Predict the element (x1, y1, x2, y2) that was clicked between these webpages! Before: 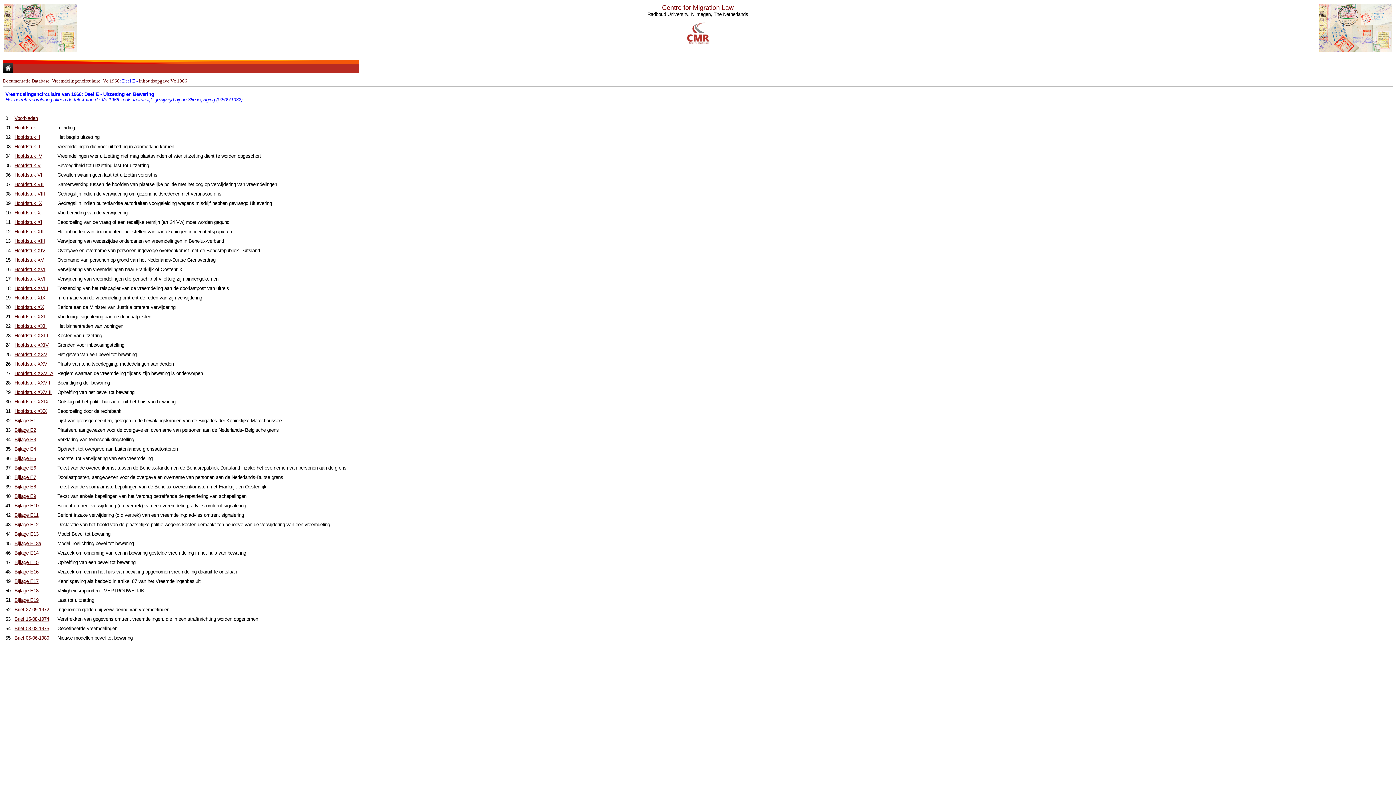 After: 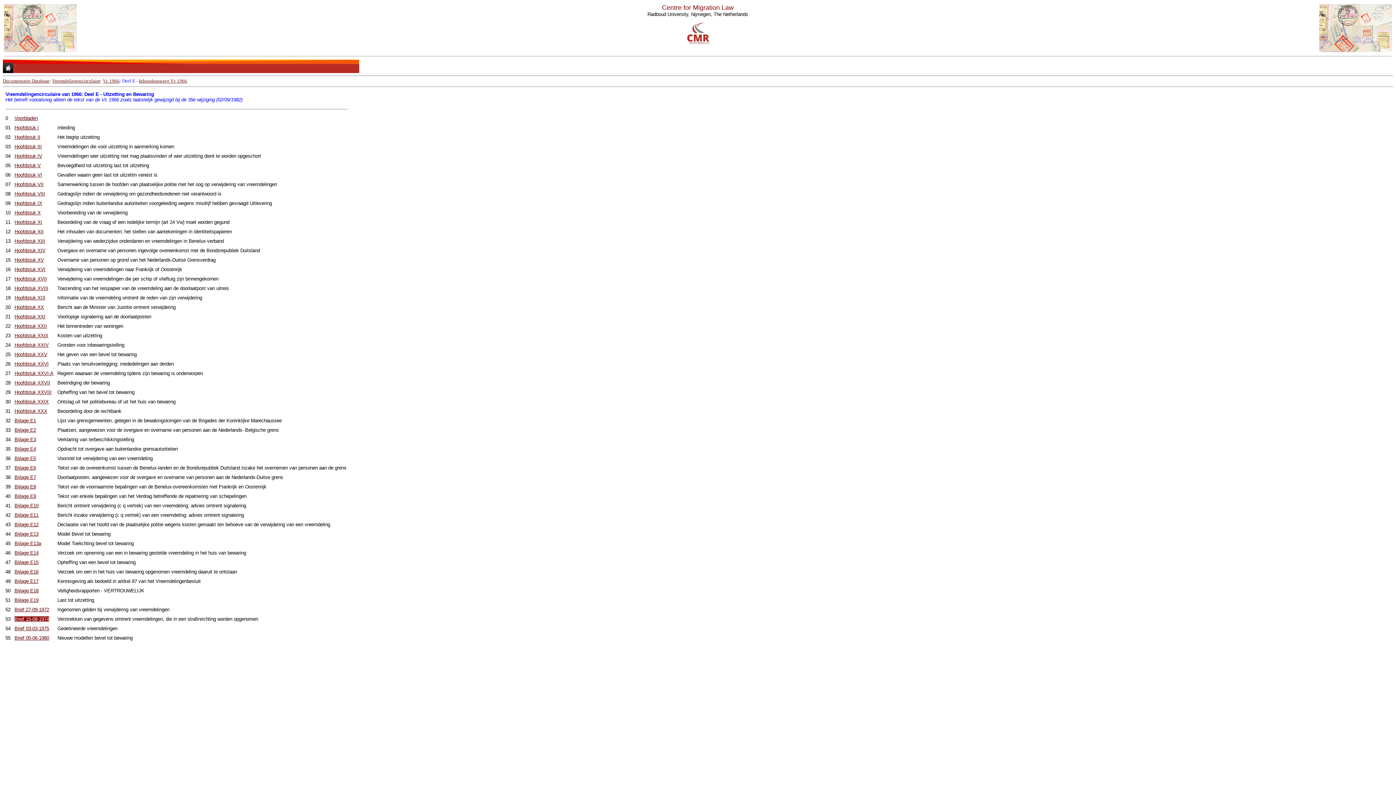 Action: label: Brief 15-08-1974 bbox: (14, 616, 49, 622)